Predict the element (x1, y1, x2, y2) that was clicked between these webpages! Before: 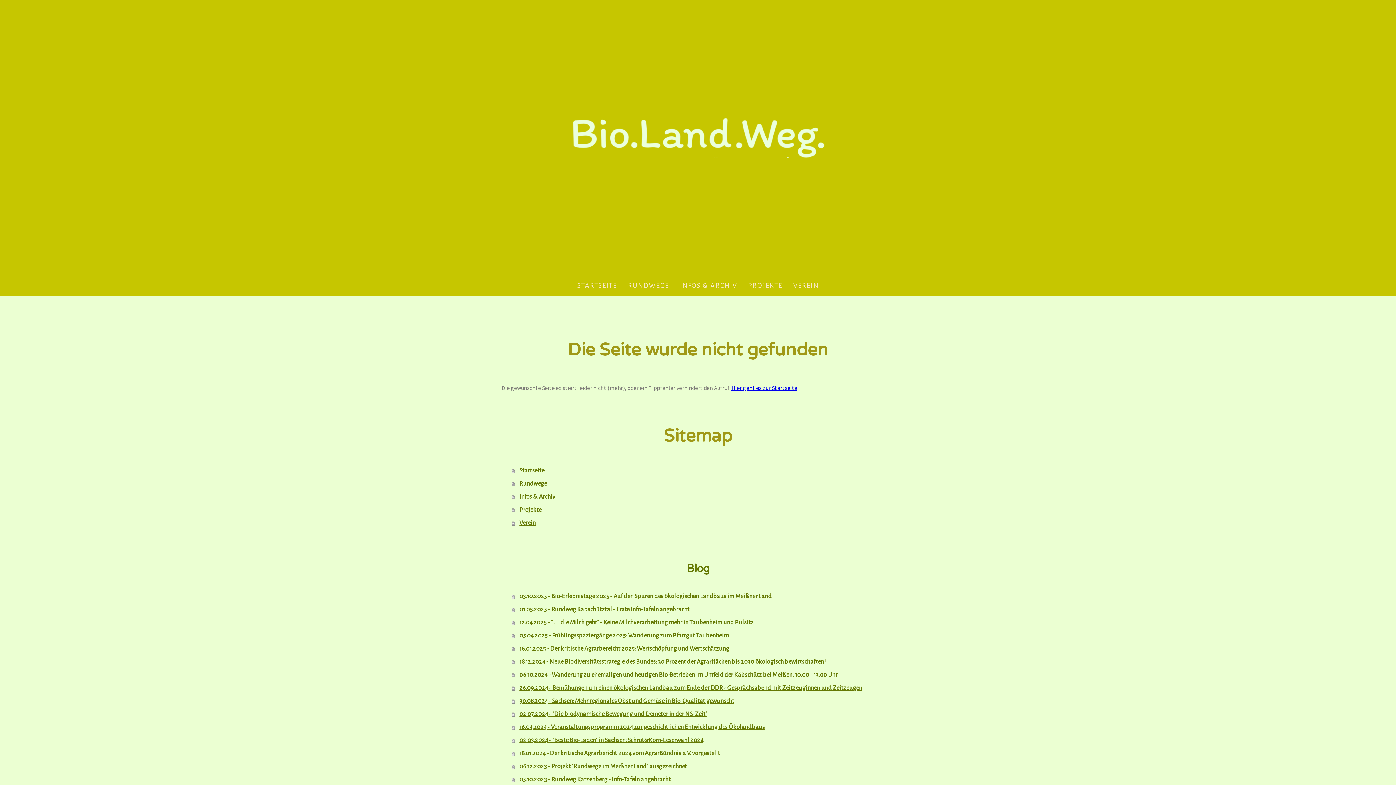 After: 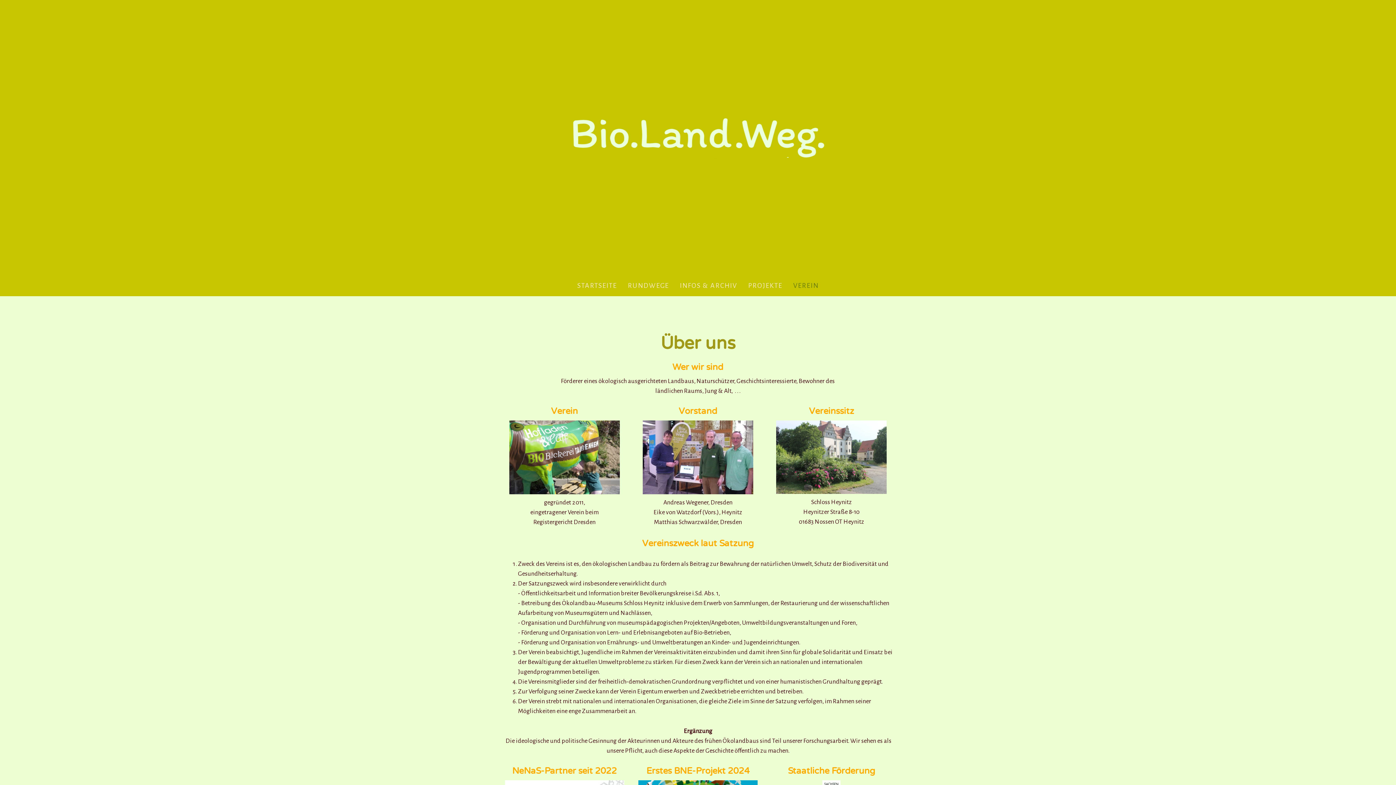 Action: bbox: (511, 516, 894, 529) label: Verein